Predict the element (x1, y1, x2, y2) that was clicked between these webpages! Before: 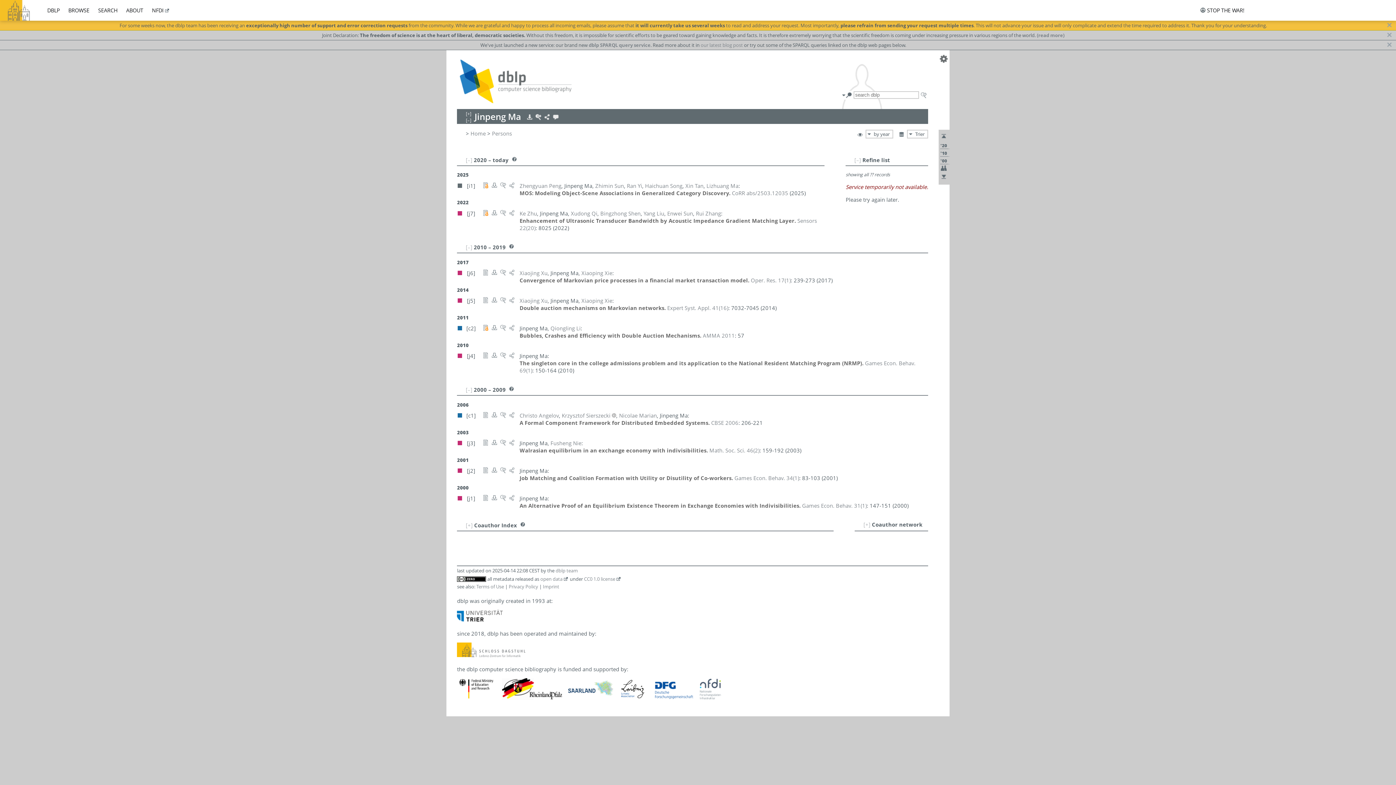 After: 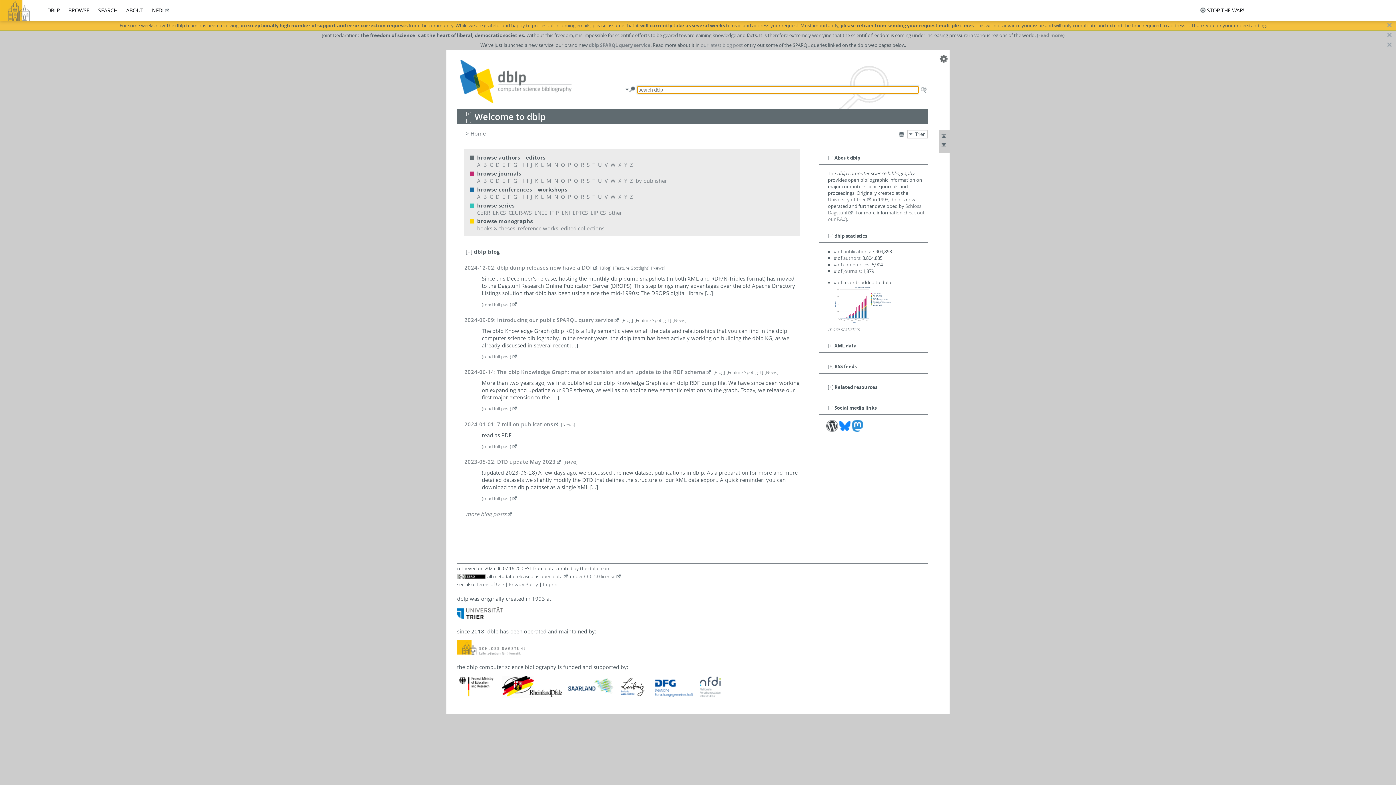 Action: label: DBLP bbox: (47, 6, 59, 13)